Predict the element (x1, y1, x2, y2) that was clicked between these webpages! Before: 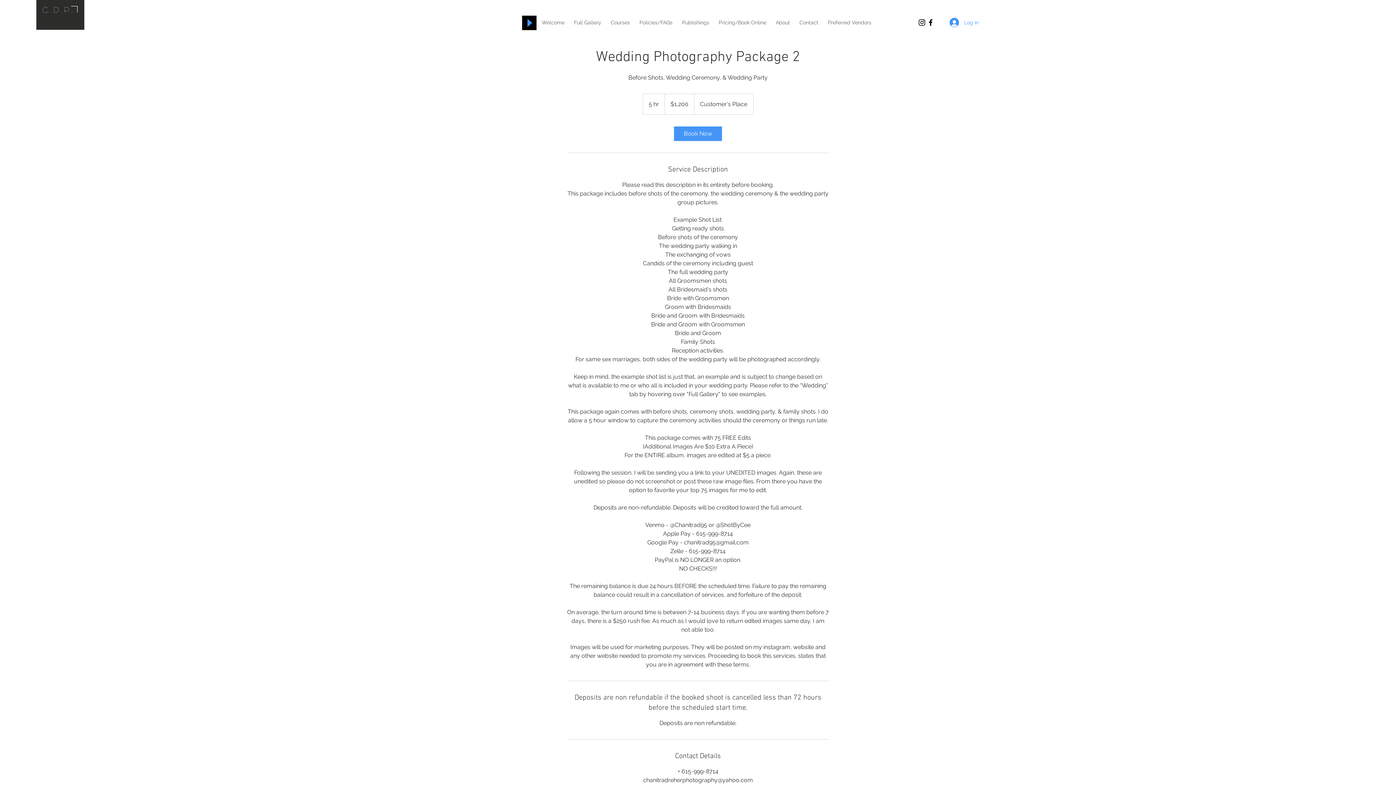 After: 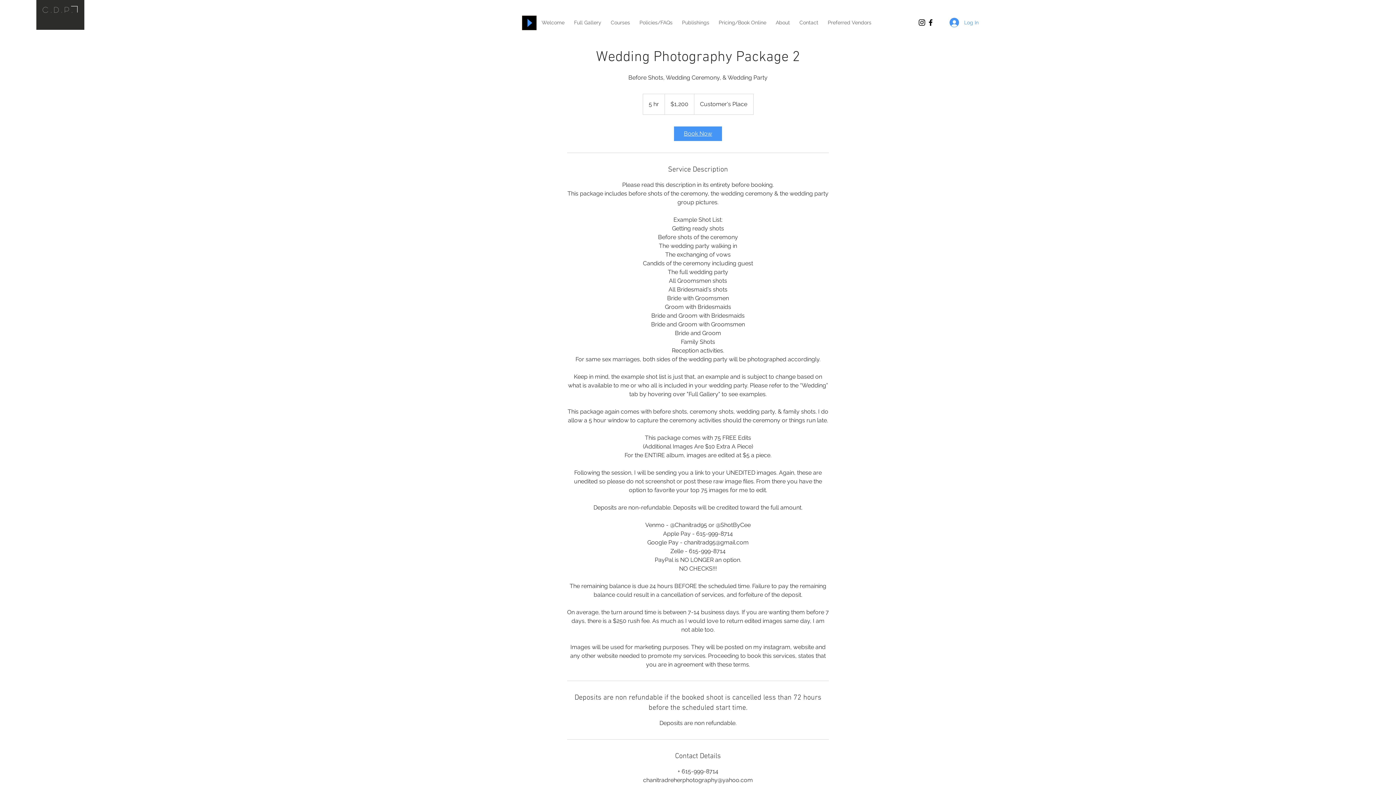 Action: label: Book Now bbox: (674, 126, 722, 141)